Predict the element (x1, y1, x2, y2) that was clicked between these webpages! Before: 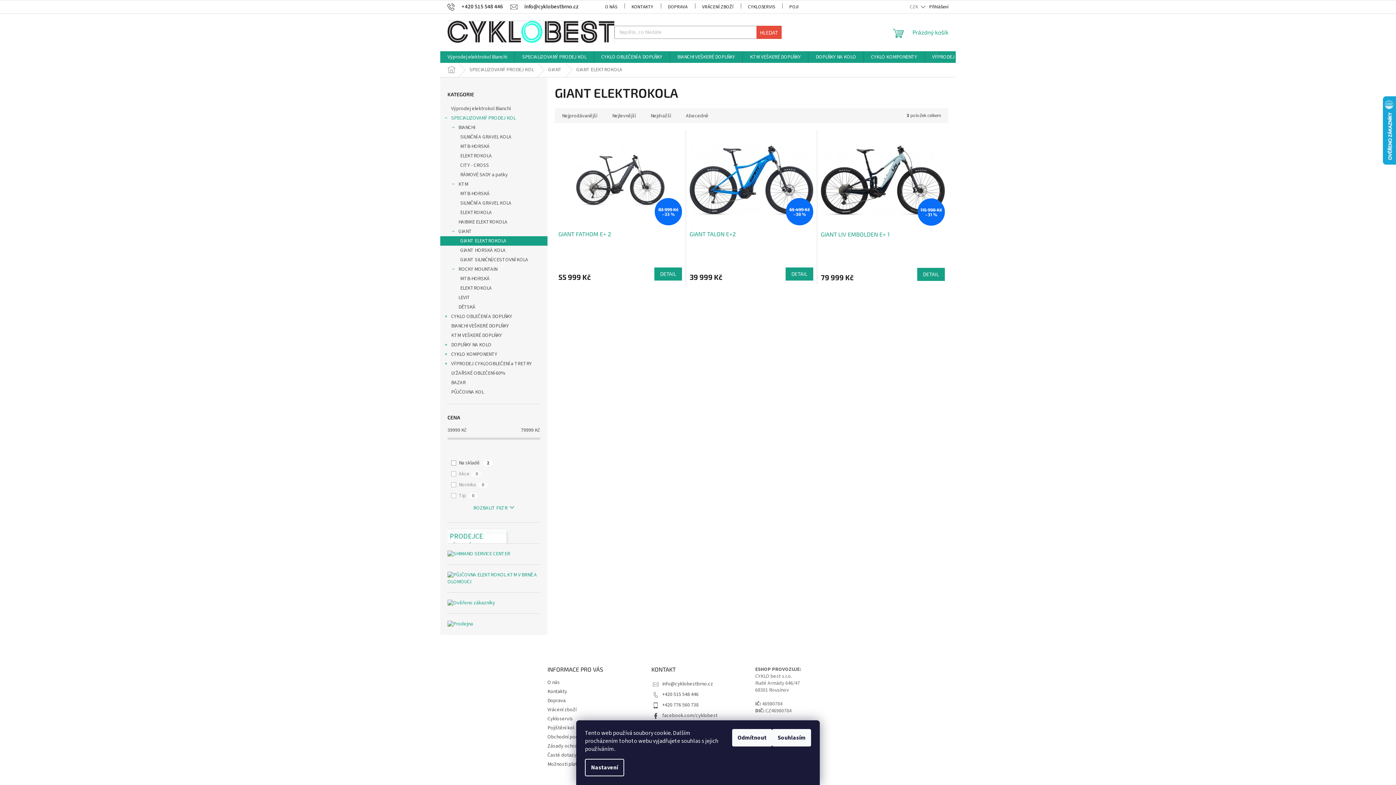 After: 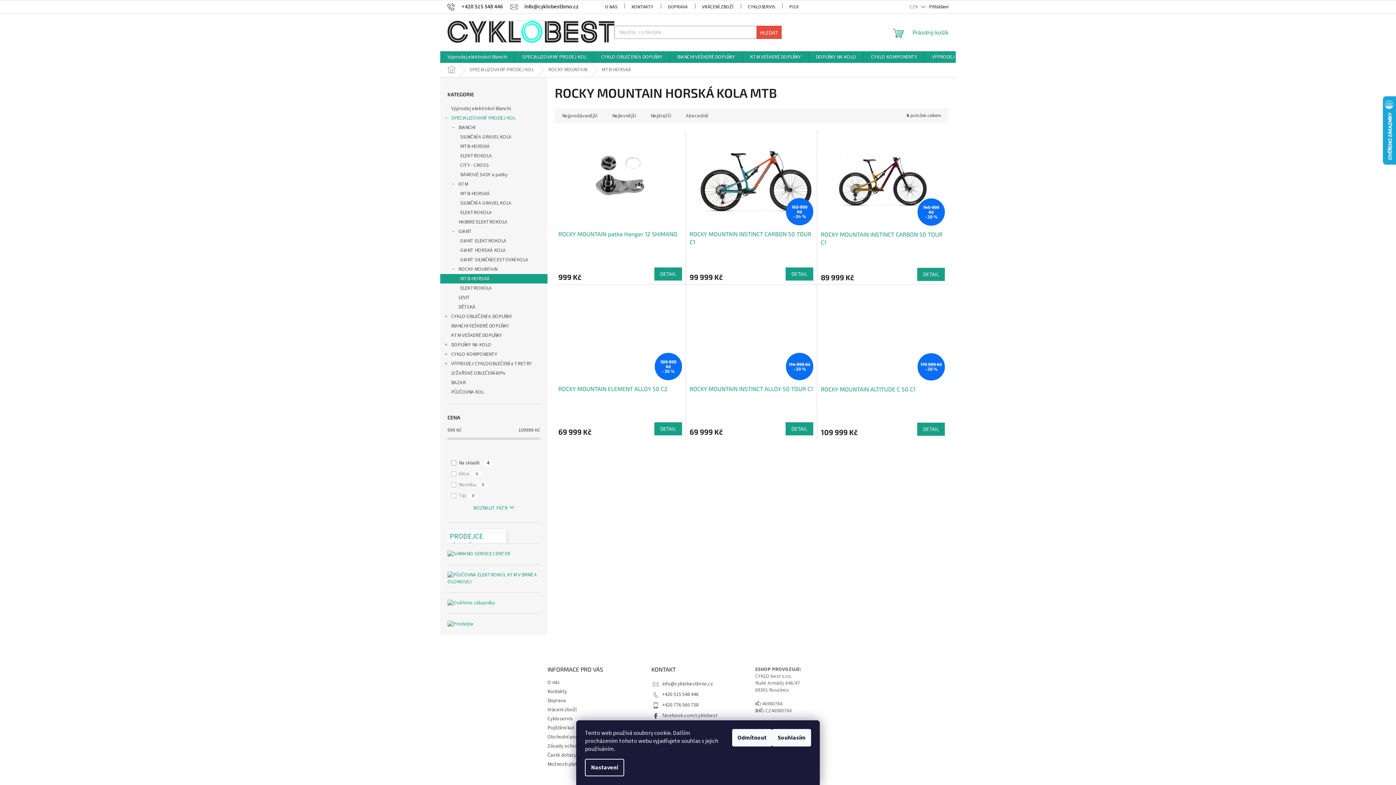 Action: label: MTB-HORSKÁ bbox: (440, 274, 547, 283)